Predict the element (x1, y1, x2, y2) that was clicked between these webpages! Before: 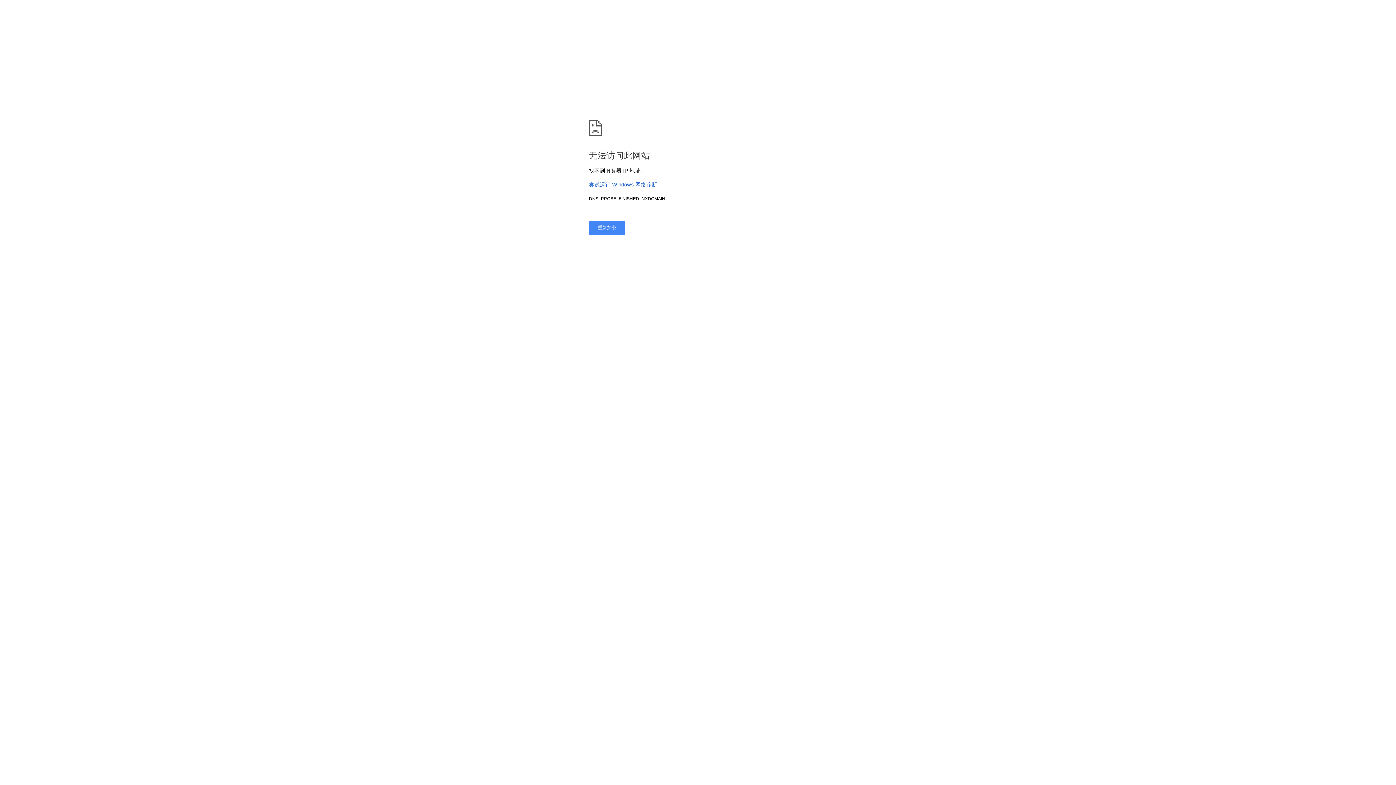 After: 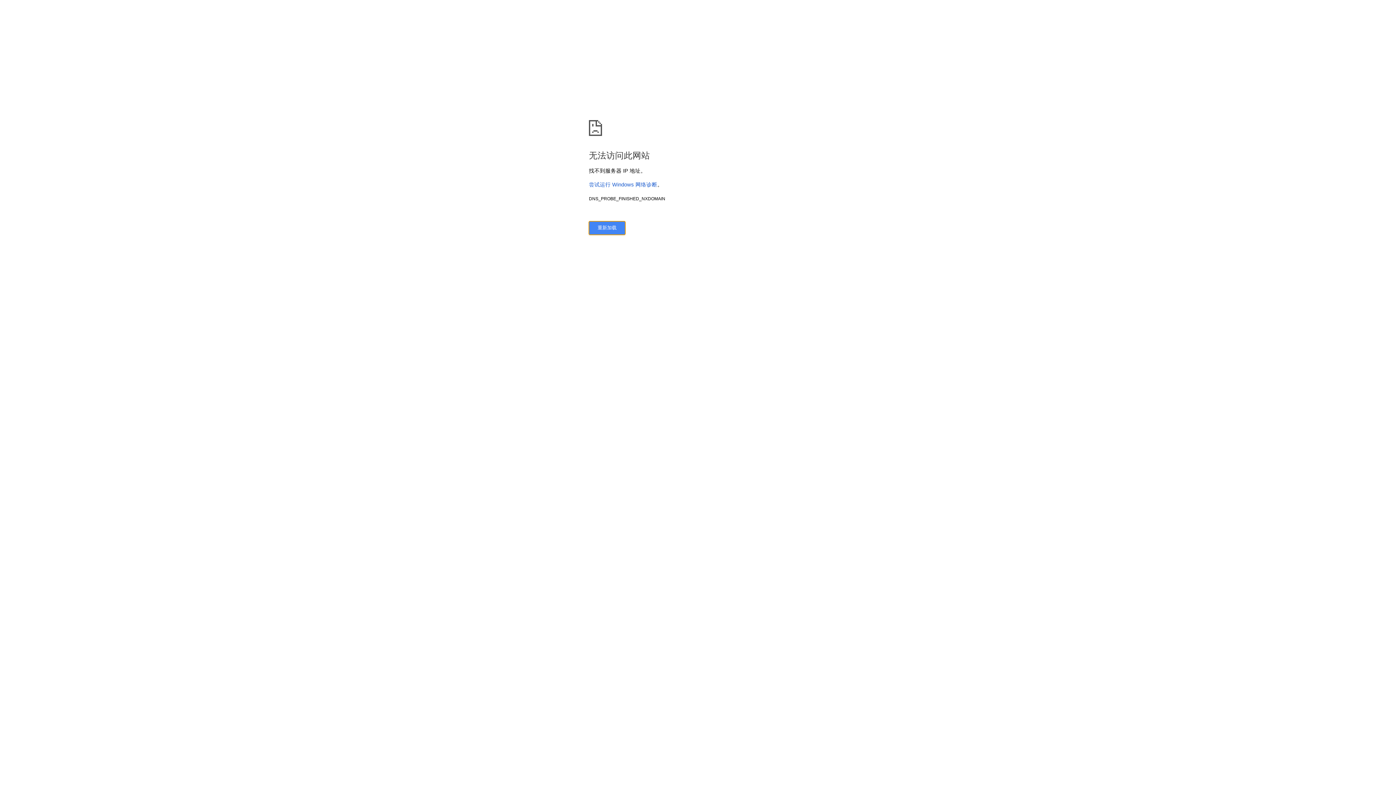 Action: label: 重新加载 bbox: (589, 221, 625, 234)